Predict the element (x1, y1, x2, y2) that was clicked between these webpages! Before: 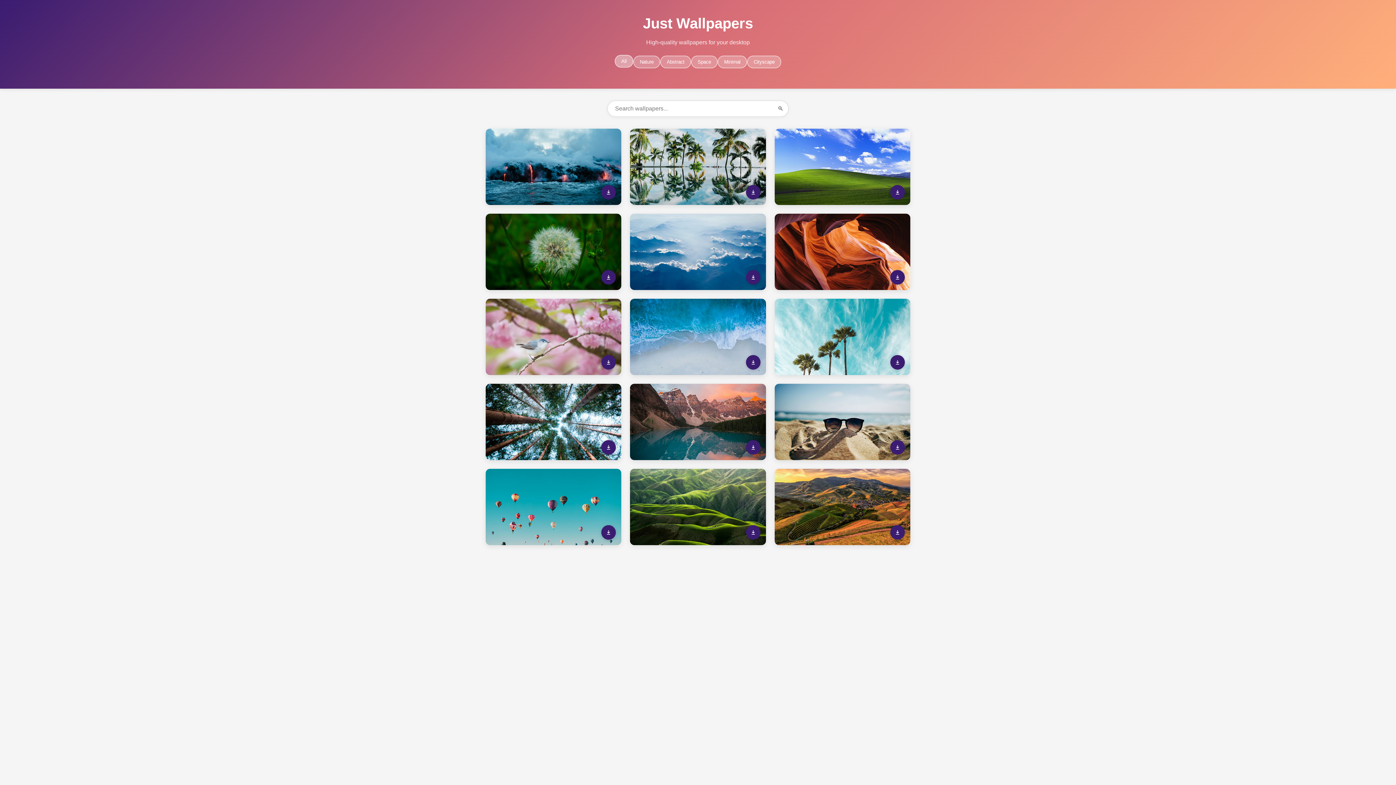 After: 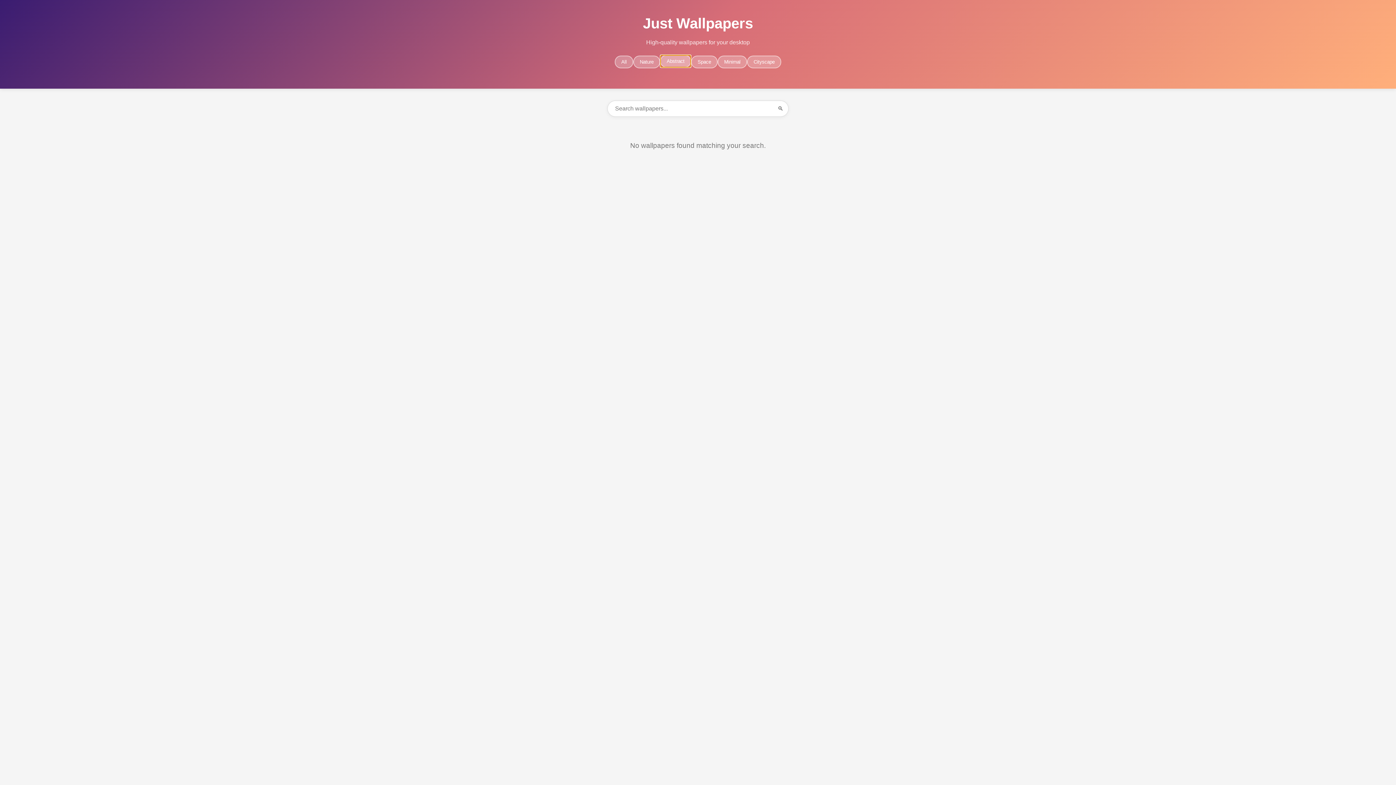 Action: bbox: (660, 55, 691, 68) label: Abstract